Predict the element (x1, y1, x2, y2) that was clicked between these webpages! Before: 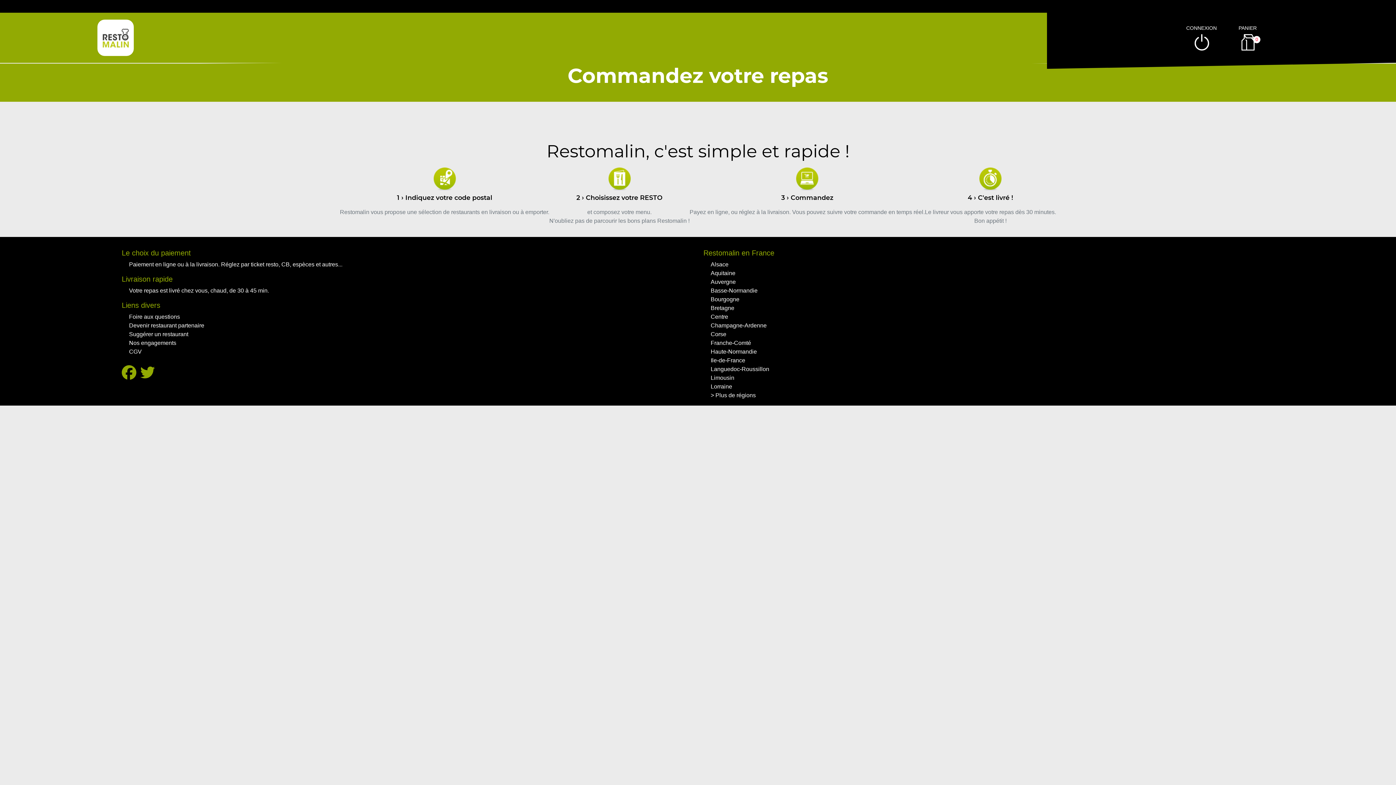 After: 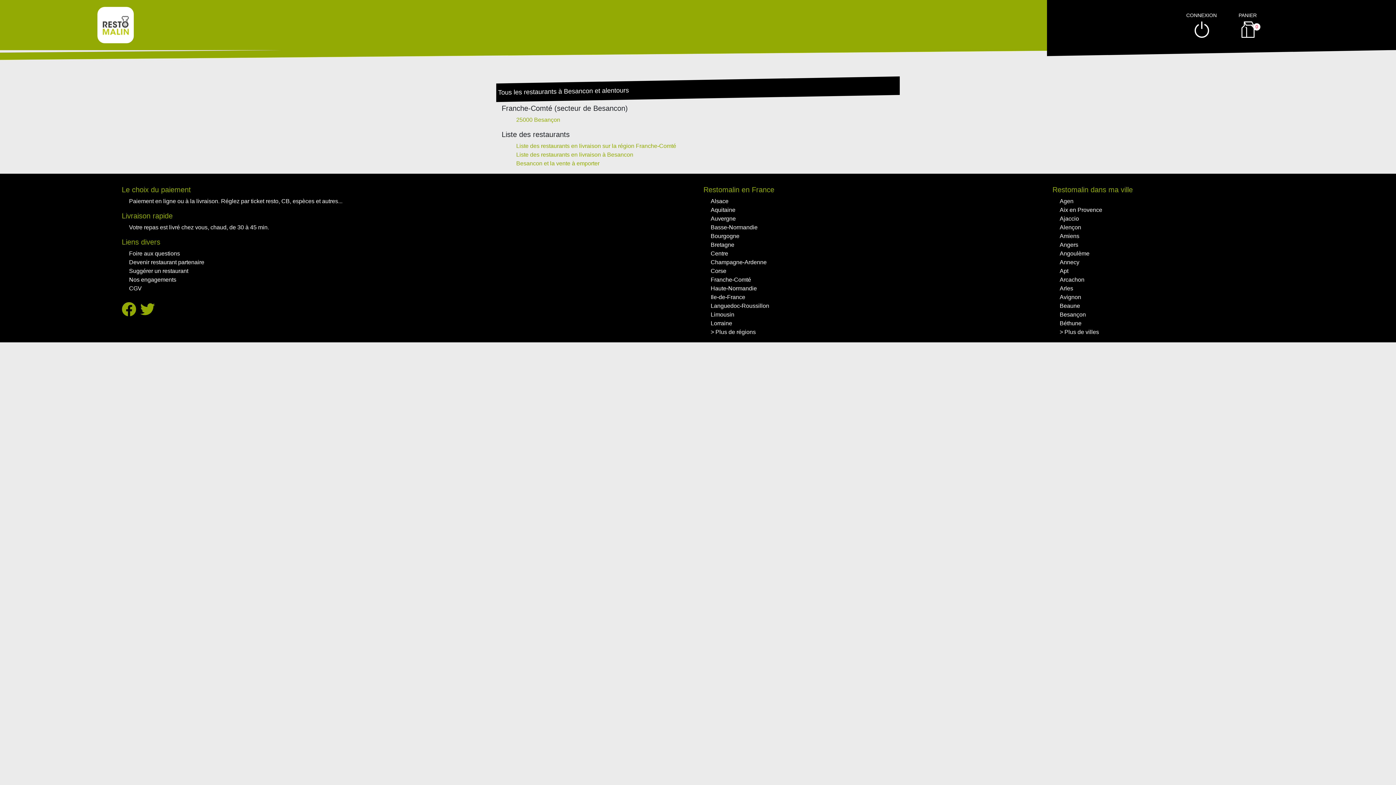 Action: bbox: (710, 339, 751, 346) label: Franche-Comté